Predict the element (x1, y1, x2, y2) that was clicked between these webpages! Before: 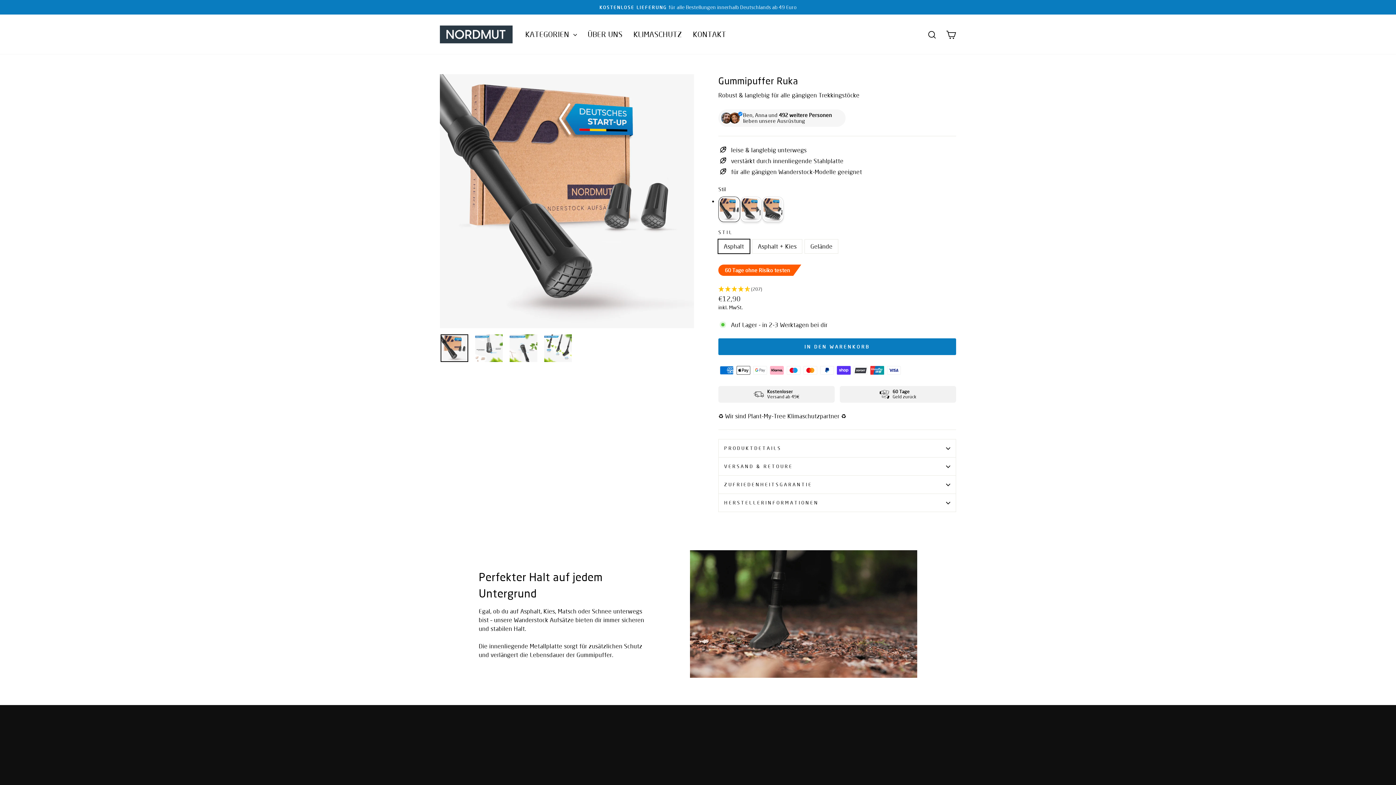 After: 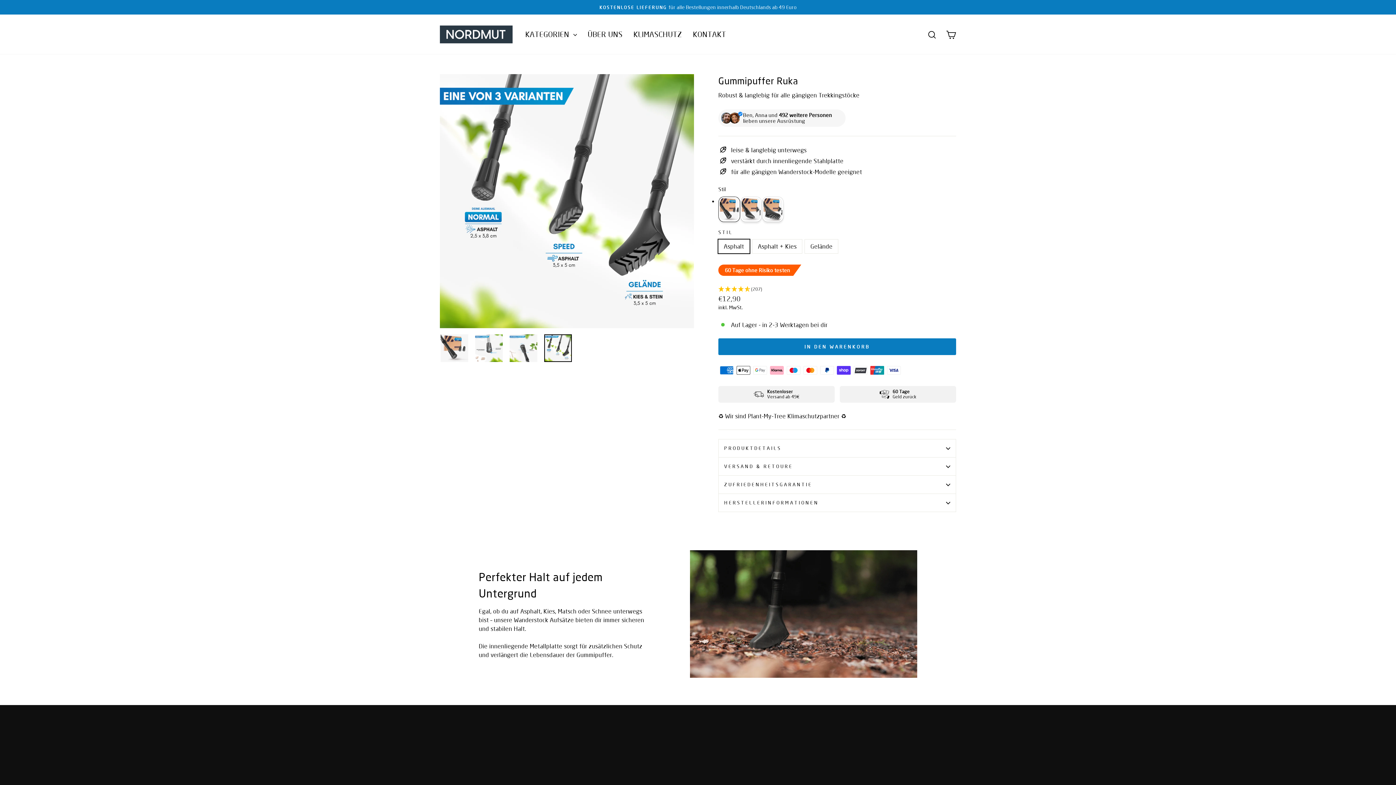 Action: bbox: (544, 334, 572, 362)